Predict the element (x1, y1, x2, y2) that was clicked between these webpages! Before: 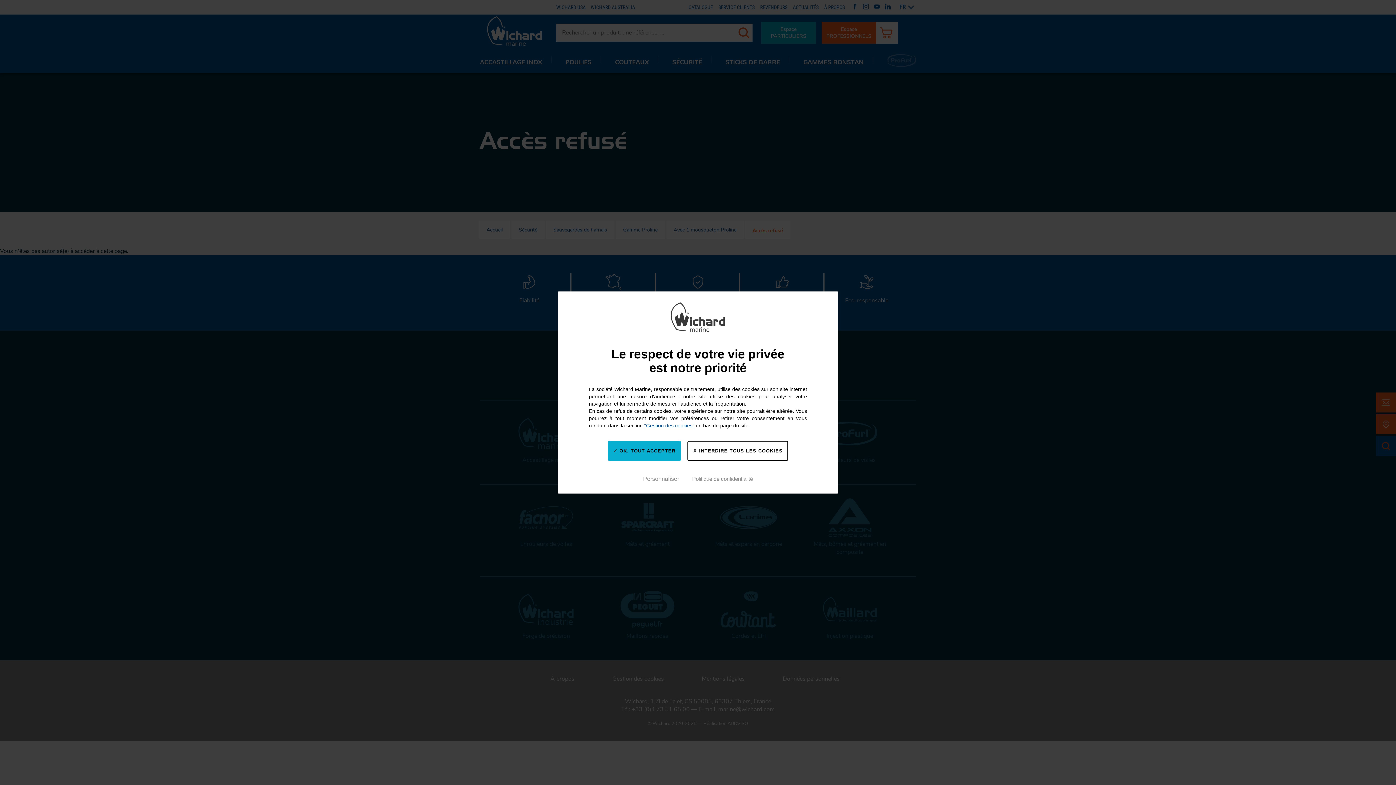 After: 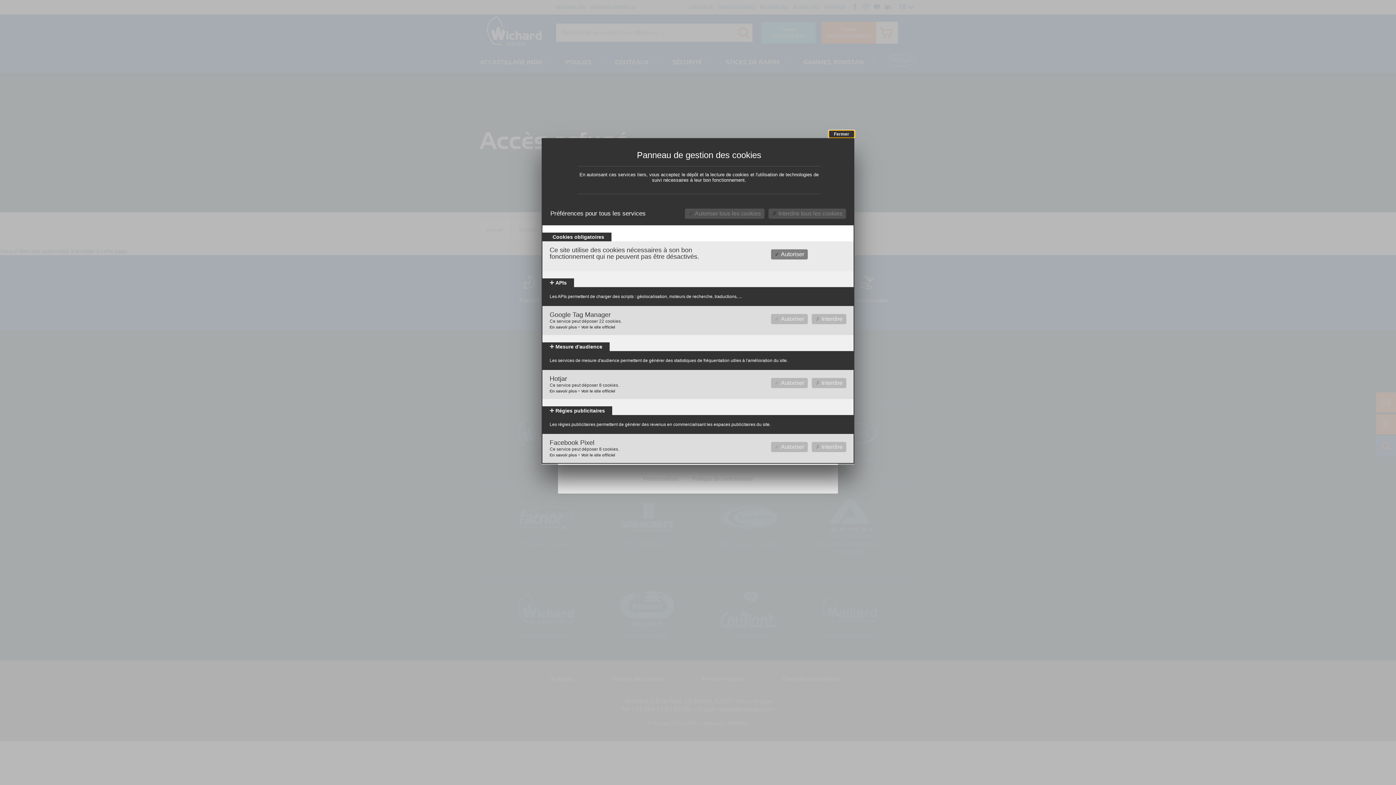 Action: label: "Gestion des cookies" bbox: (644, 422, 694, 428)